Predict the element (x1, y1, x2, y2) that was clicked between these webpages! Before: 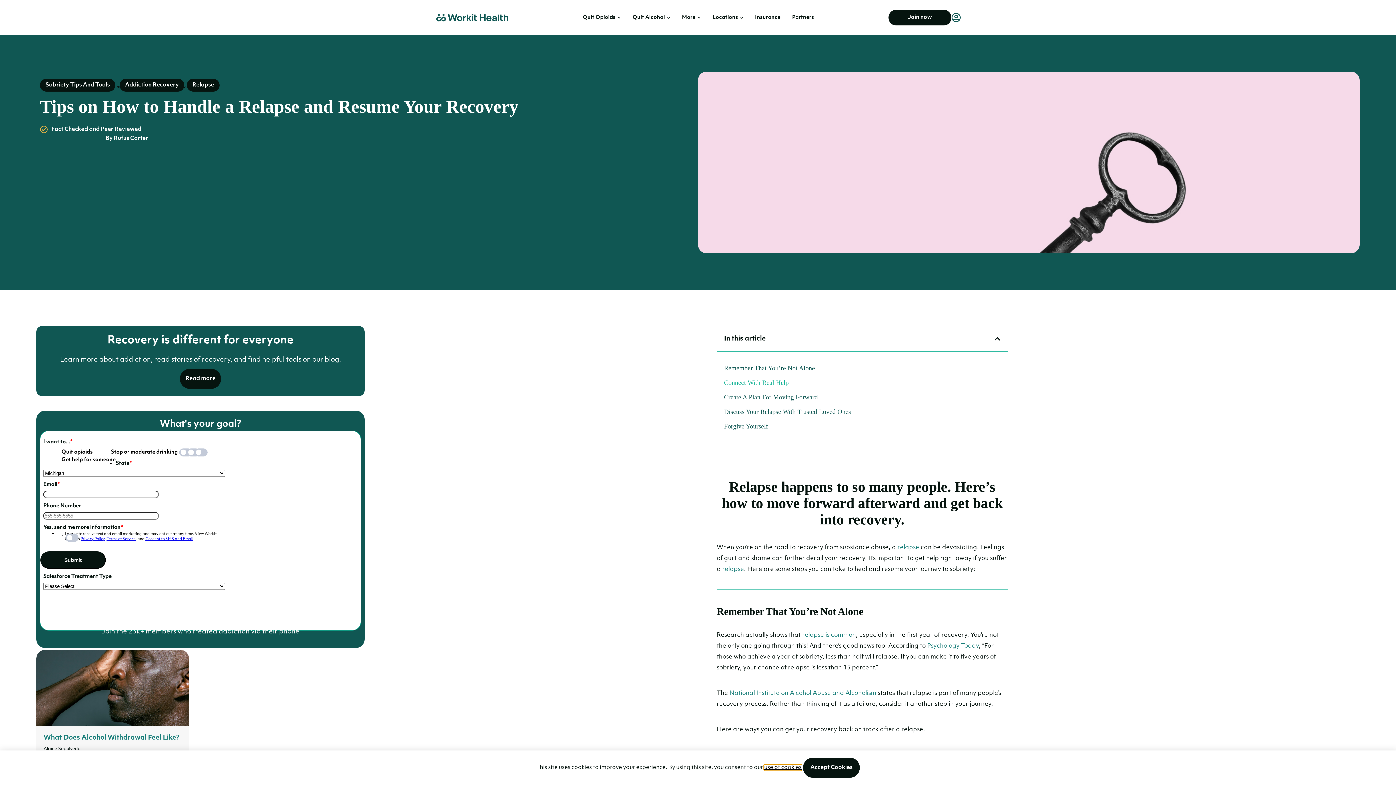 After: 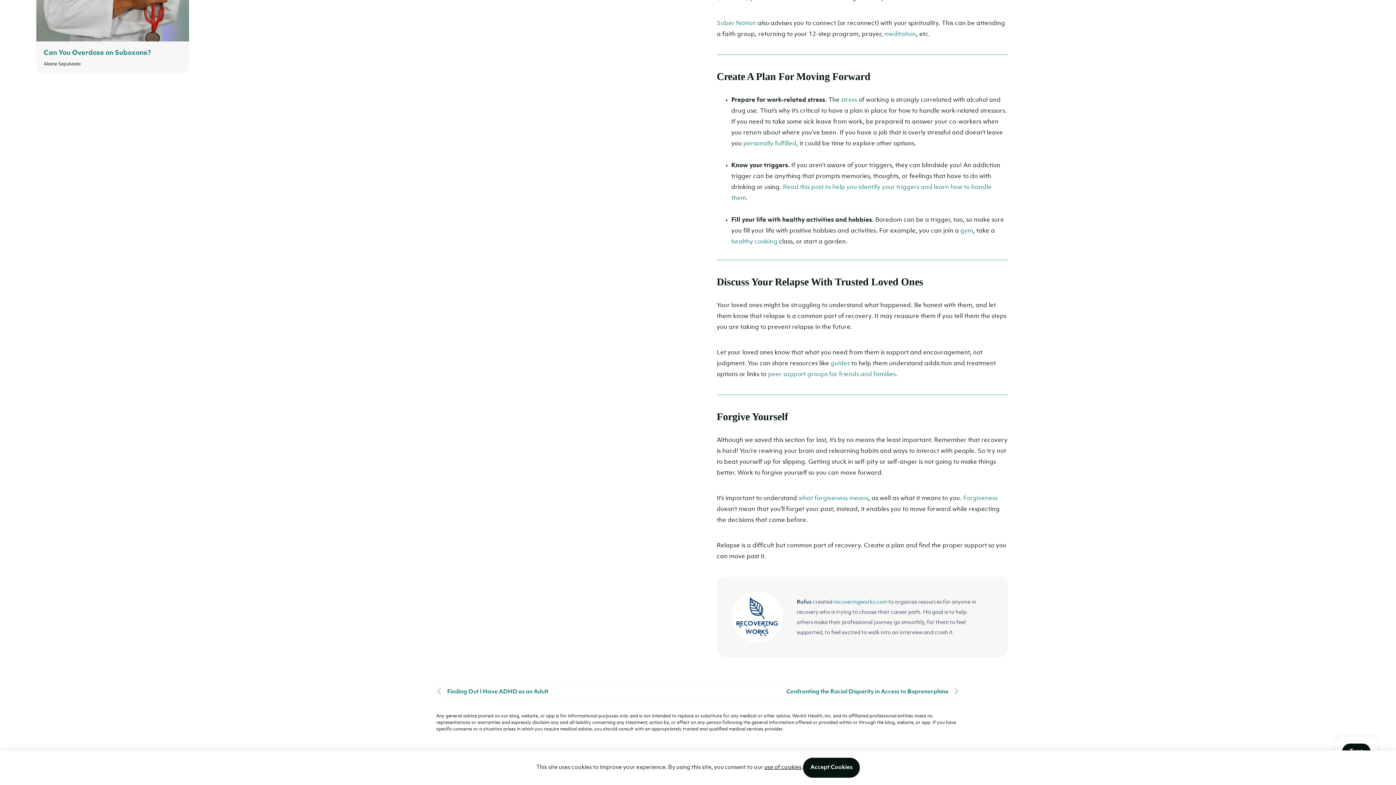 Action: bbox: (724, 392, 818, 402) label: Create A Plan For Moving Forward